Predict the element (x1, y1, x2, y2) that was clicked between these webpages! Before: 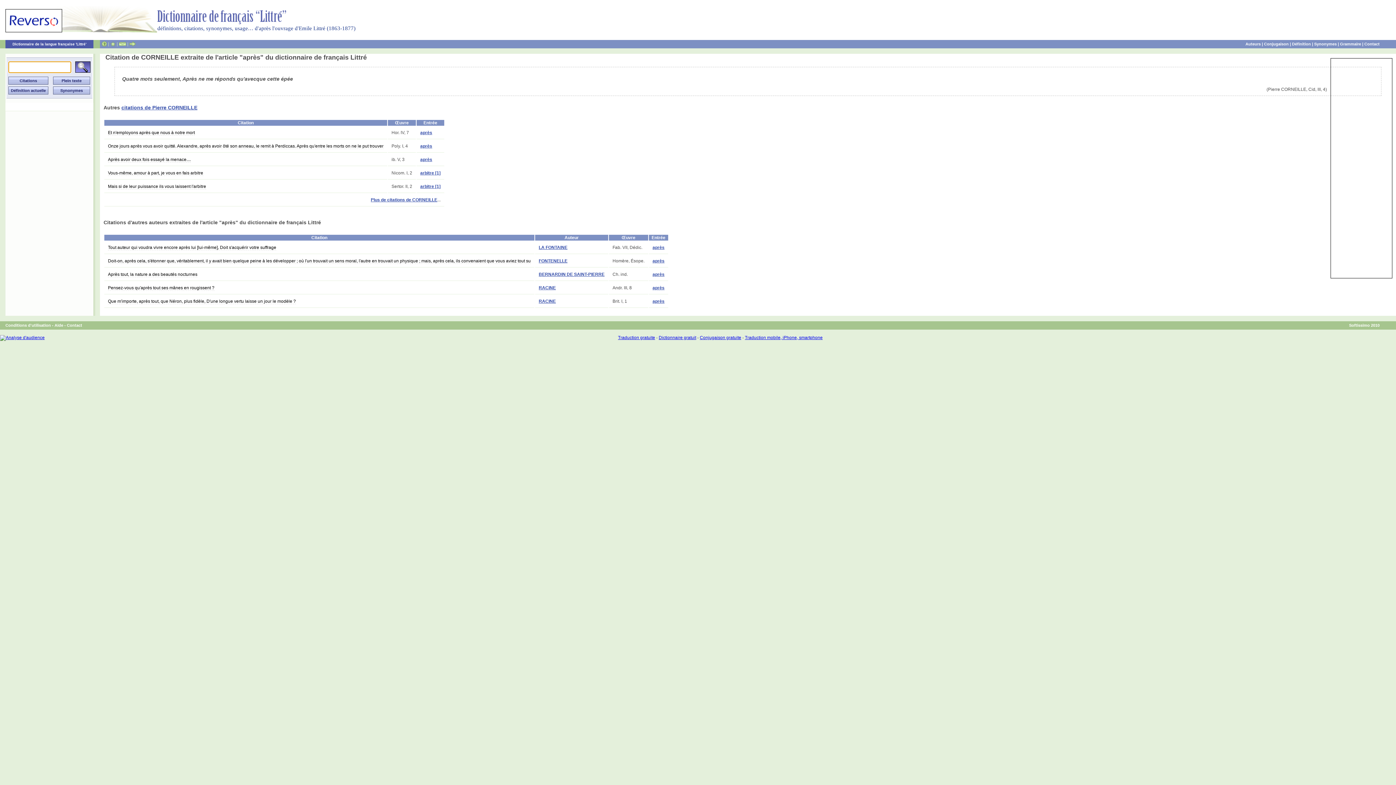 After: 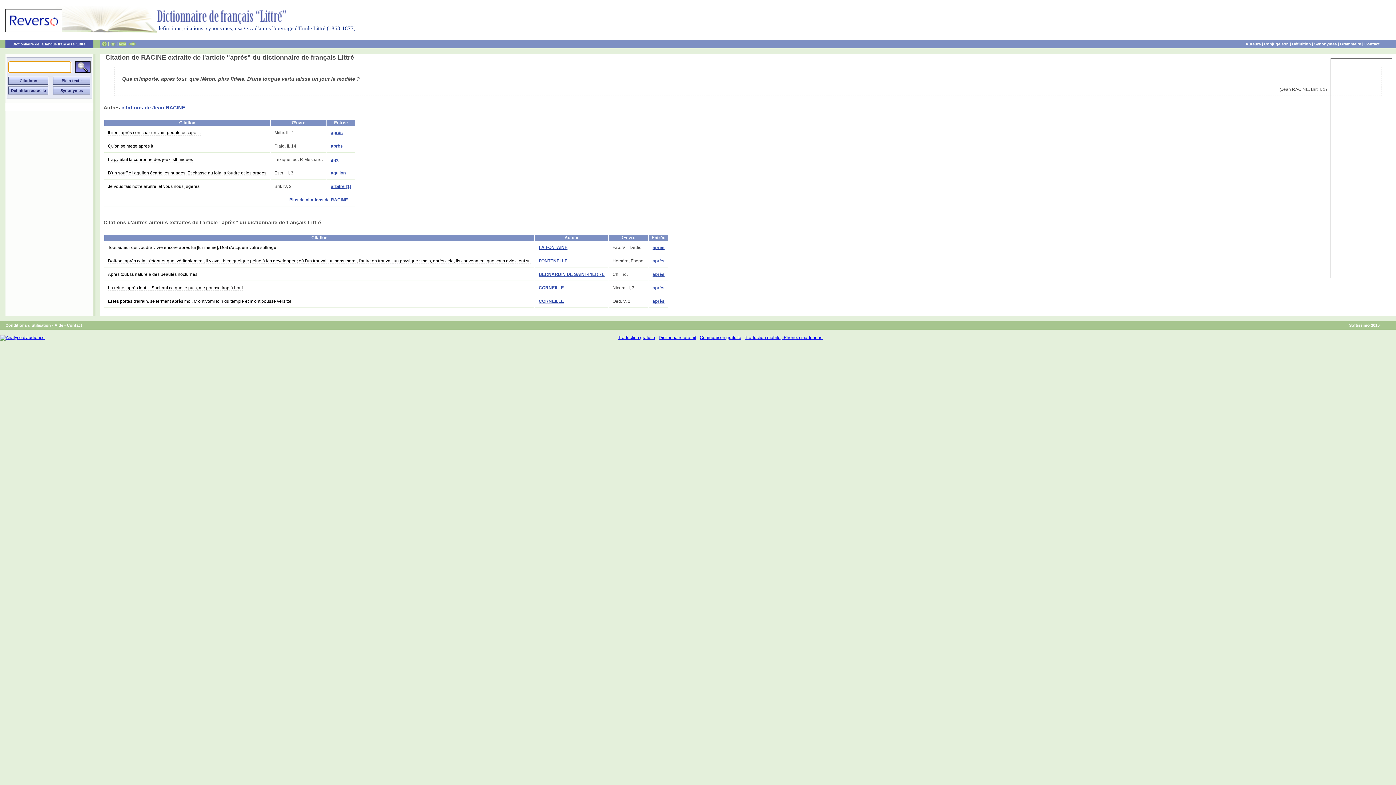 Action: bbox: (108, 298, 296, 304) label: Que m'importe, après tout, que Néron, plus fidèle, D'une longue vertu laisse un jour le modèle ?